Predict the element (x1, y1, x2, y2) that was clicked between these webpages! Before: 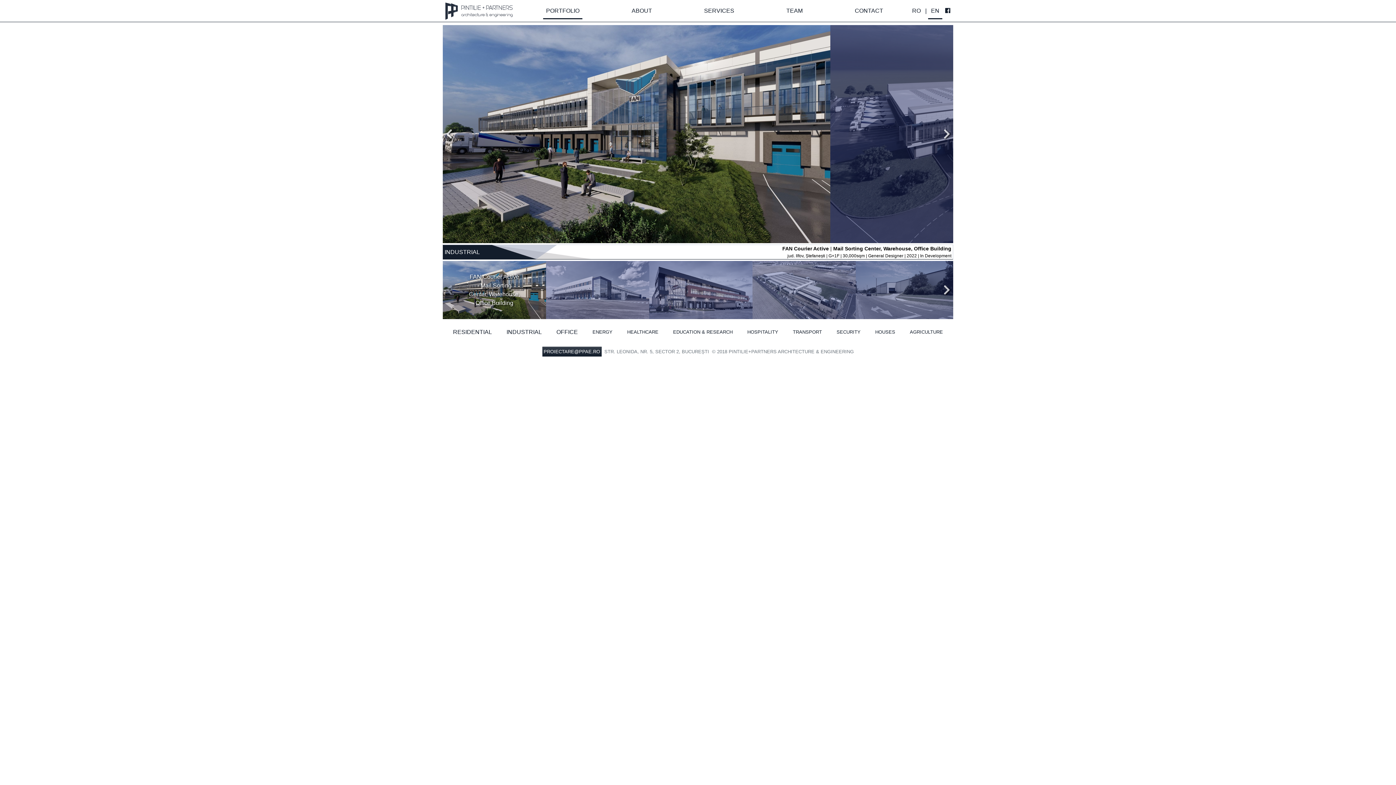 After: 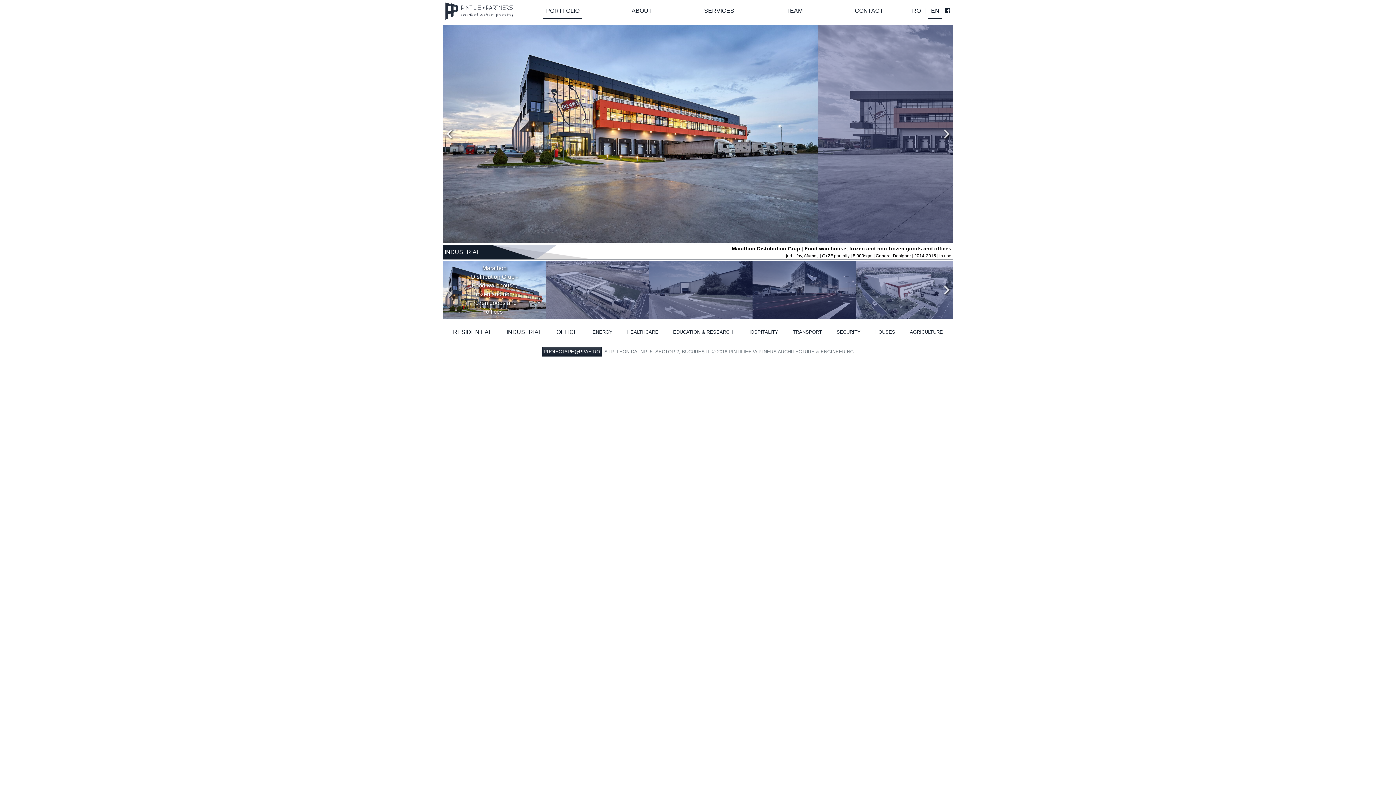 Action: bbox: (649, 261, 752, 319)